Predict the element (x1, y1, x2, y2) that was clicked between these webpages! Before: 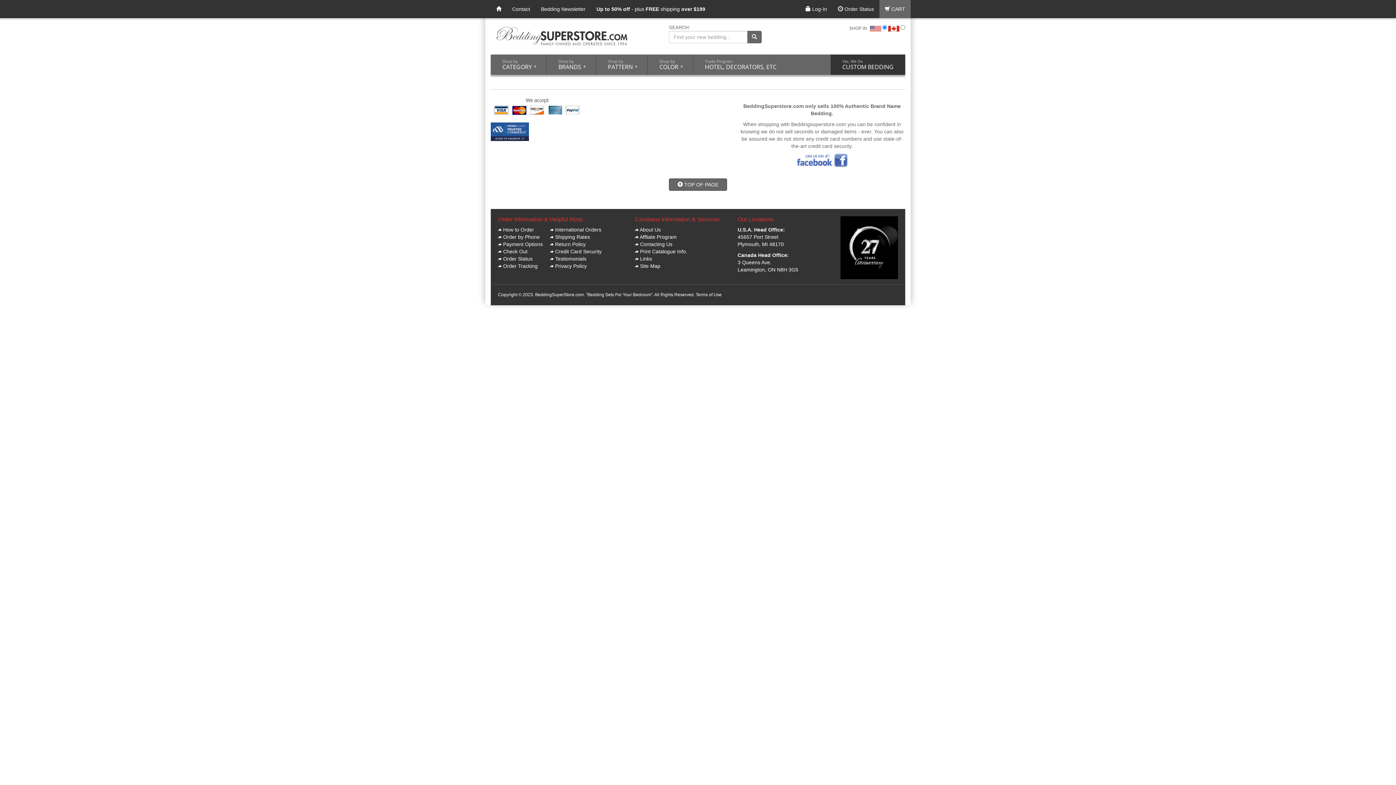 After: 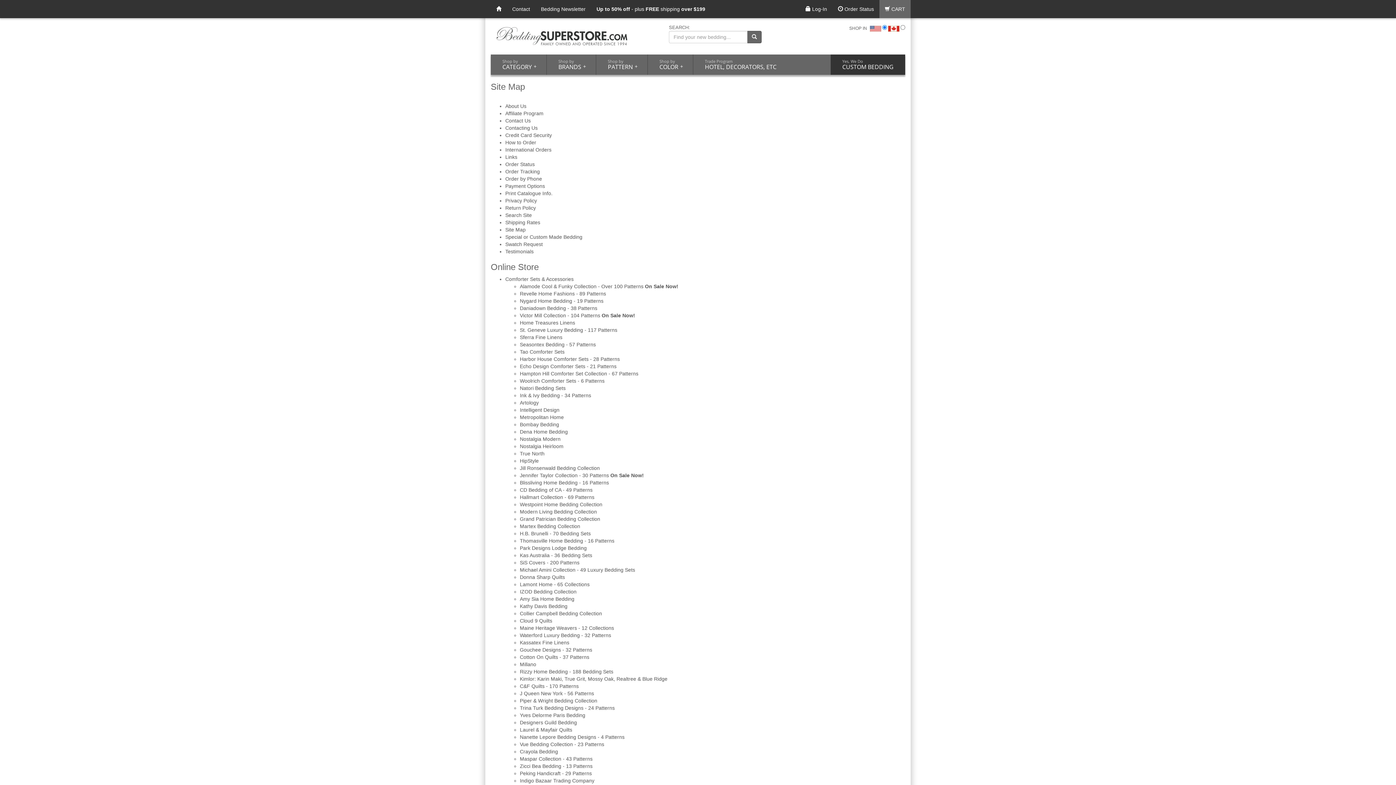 Action: bbox: (640, 263, 660, 269) label: Site Map